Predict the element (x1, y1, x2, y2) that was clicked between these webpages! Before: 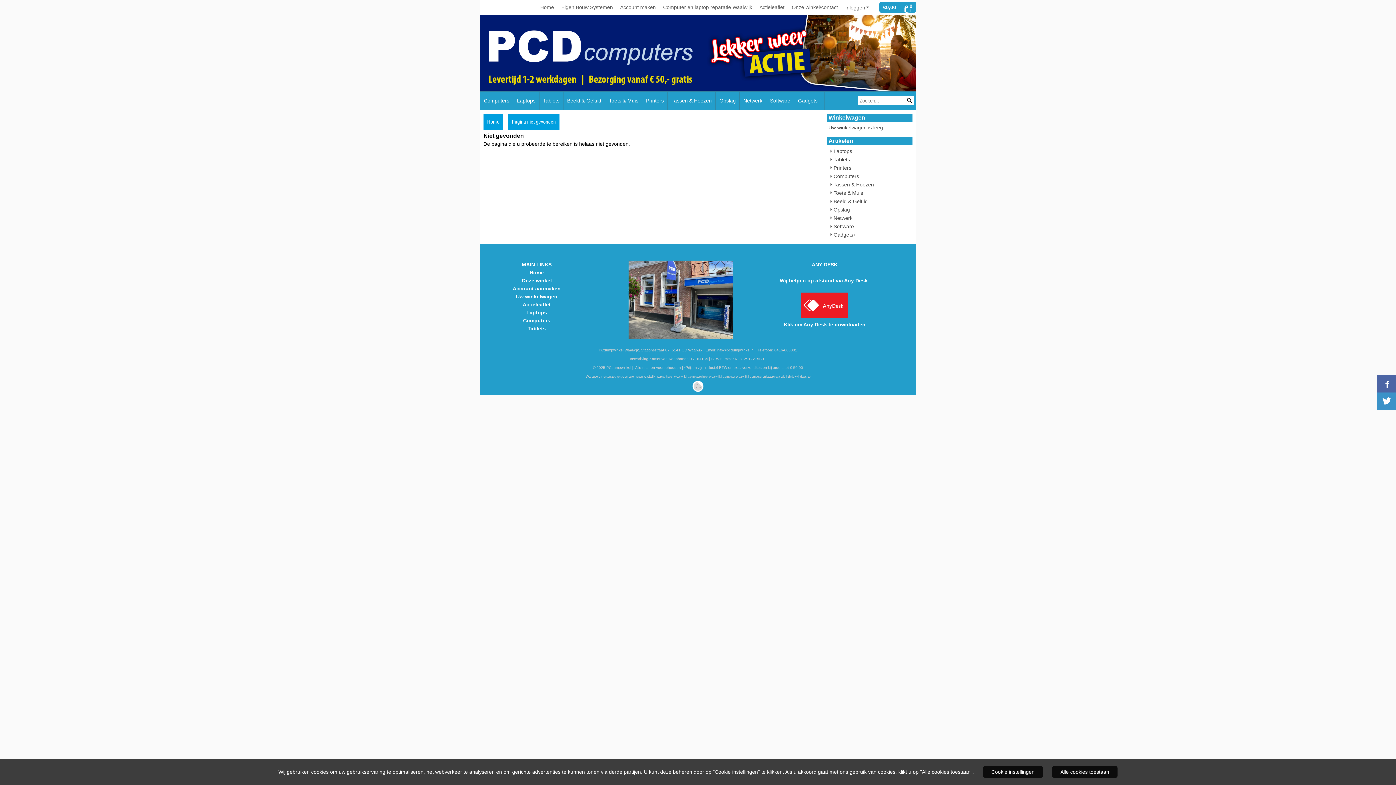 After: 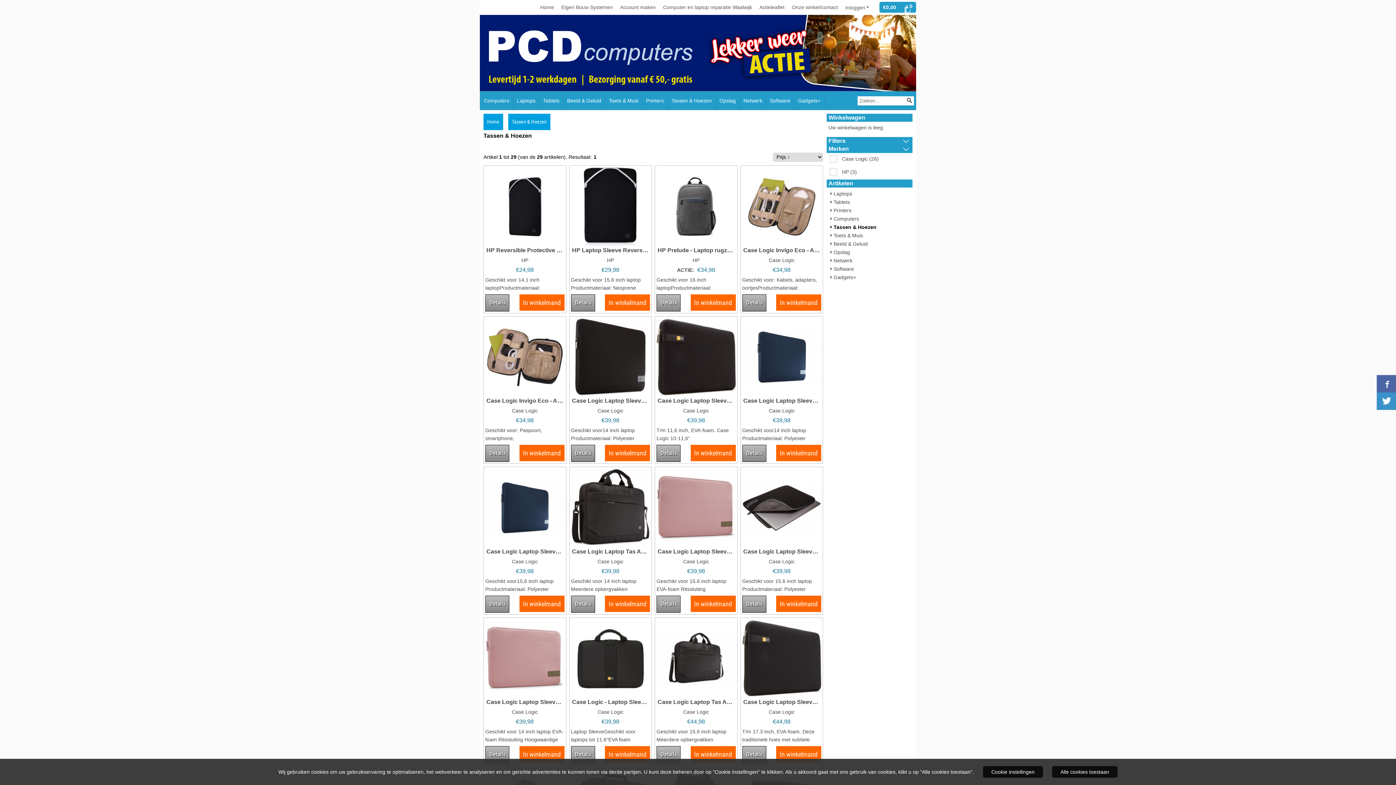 Action: bbox: (668, 91, 715, 109) label: Tassen & Hoezen